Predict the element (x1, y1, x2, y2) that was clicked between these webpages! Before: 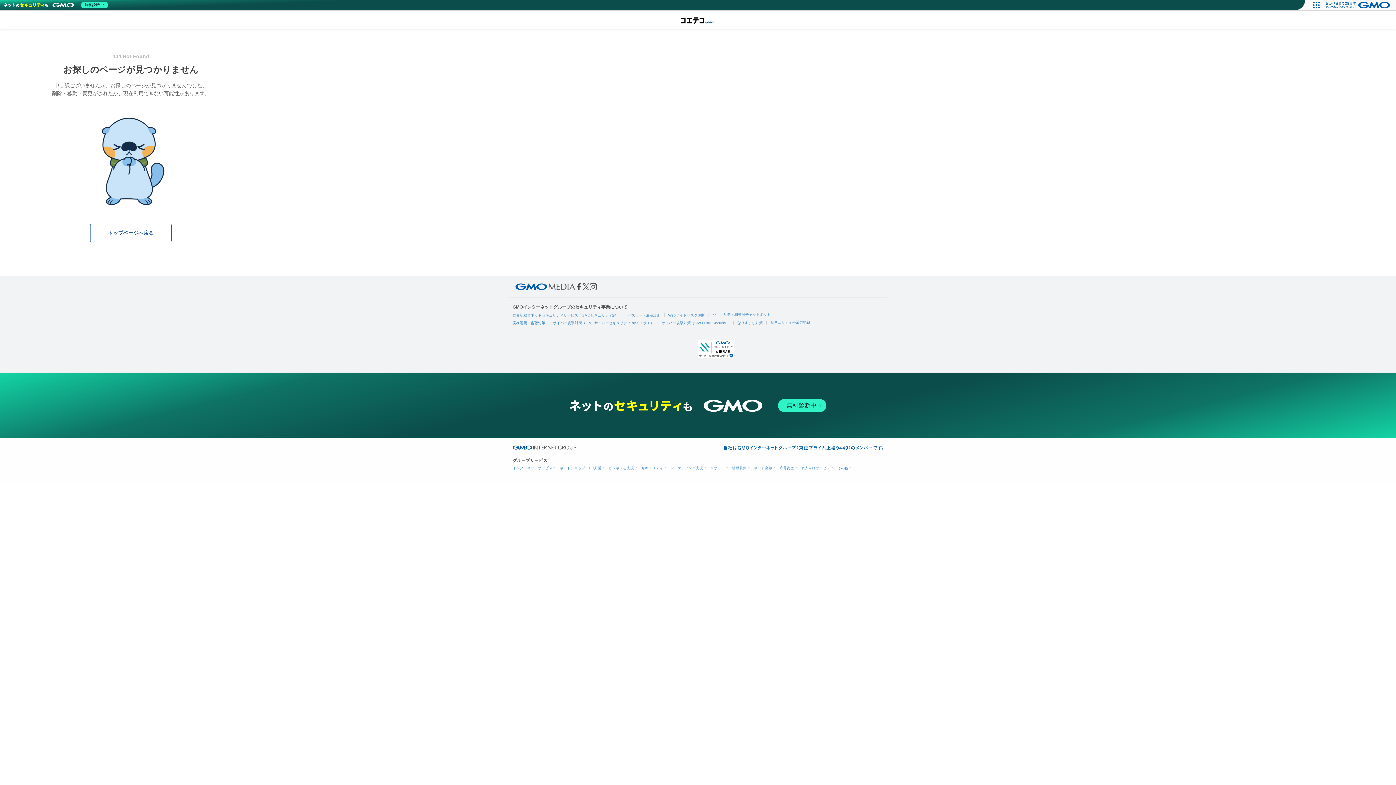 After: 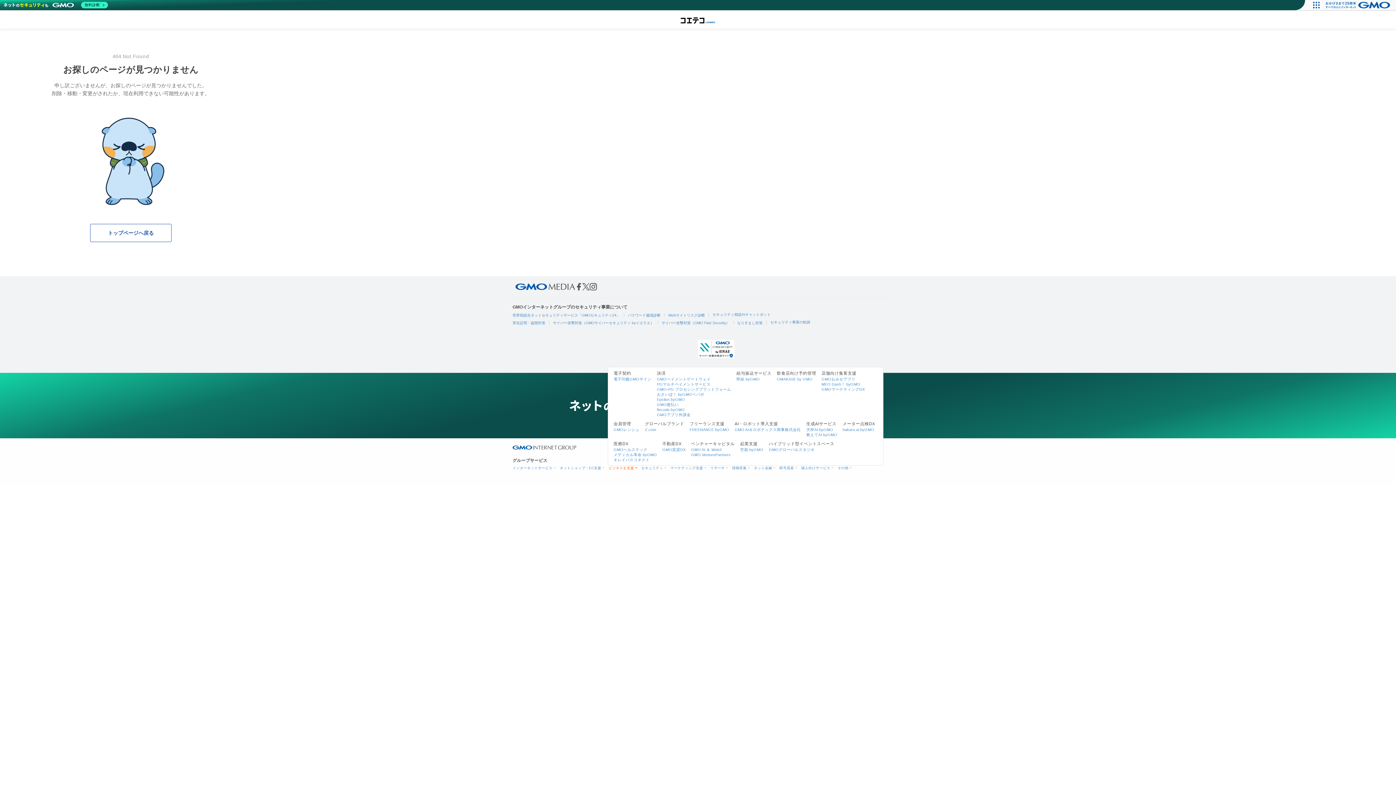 Action: label: ビジネスを支援 bbox: (608, 466, 636, 470)